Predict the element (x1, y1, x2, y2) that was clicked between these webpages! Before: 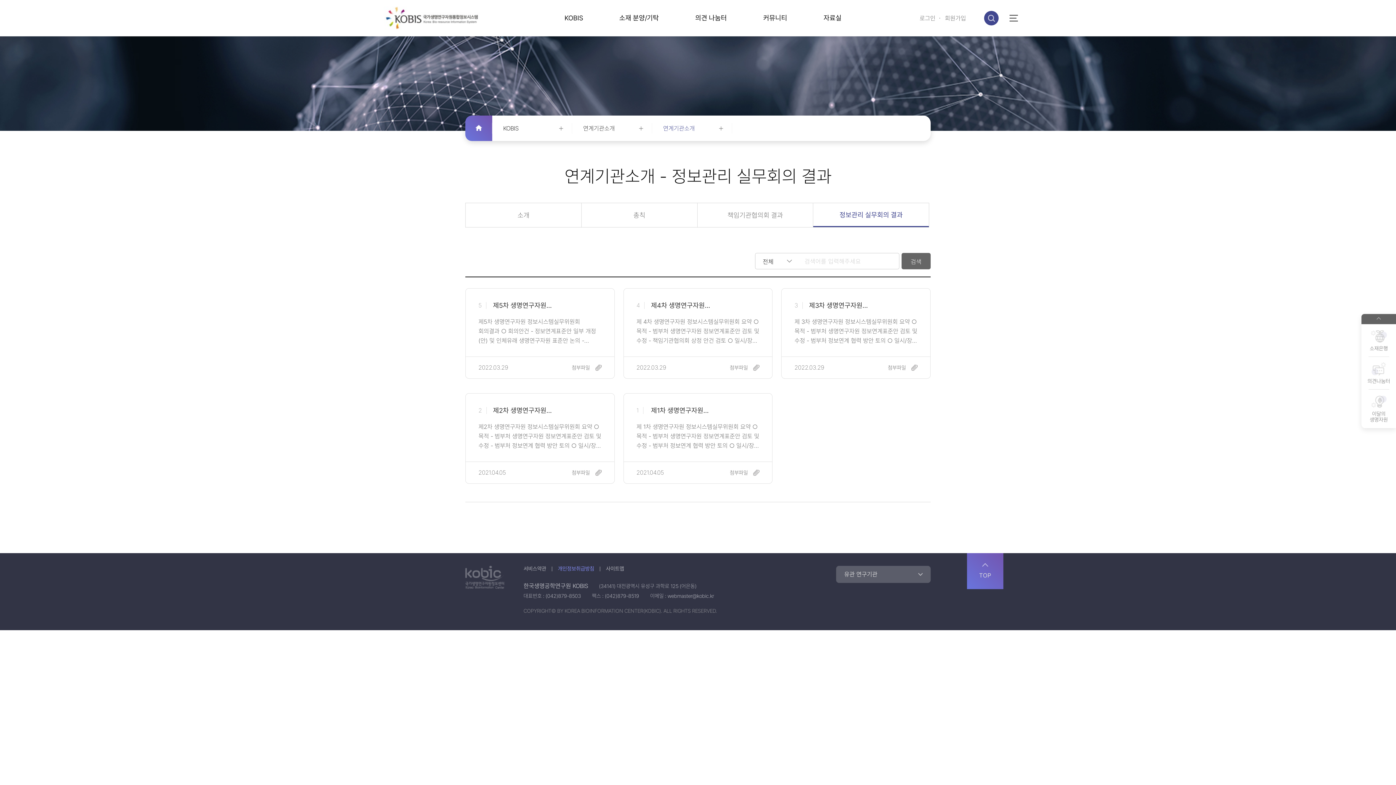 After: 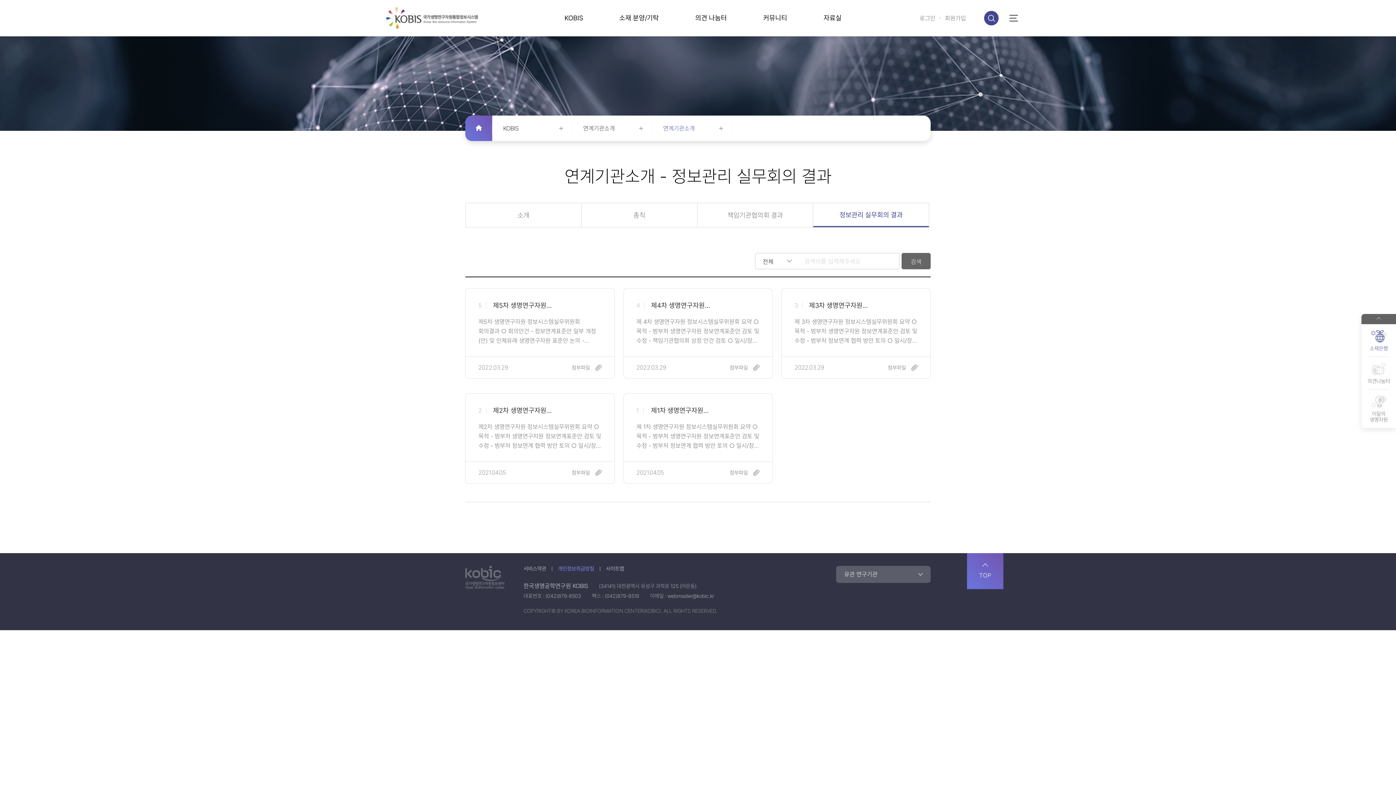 Action: bbox: (1361, 324, 1396, 357) label: 소재은행